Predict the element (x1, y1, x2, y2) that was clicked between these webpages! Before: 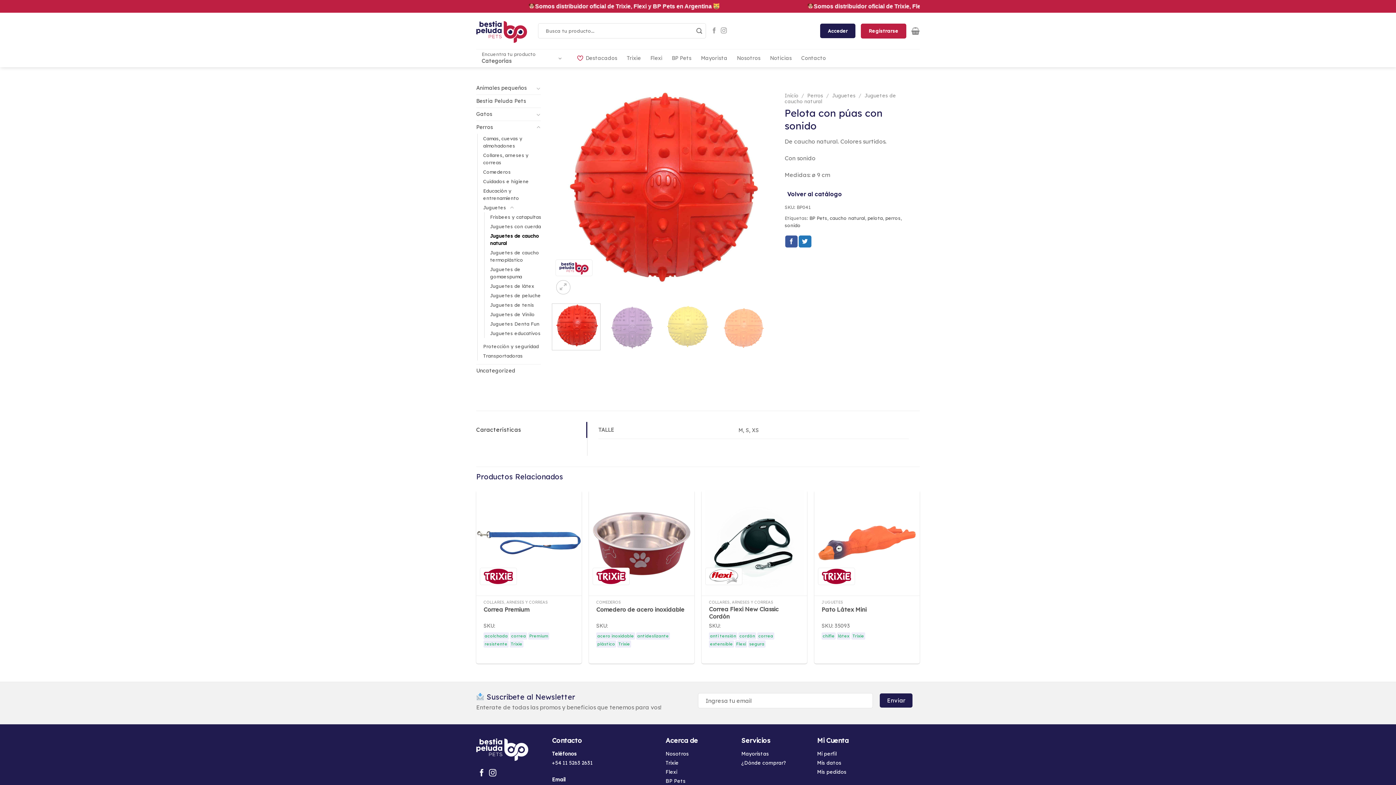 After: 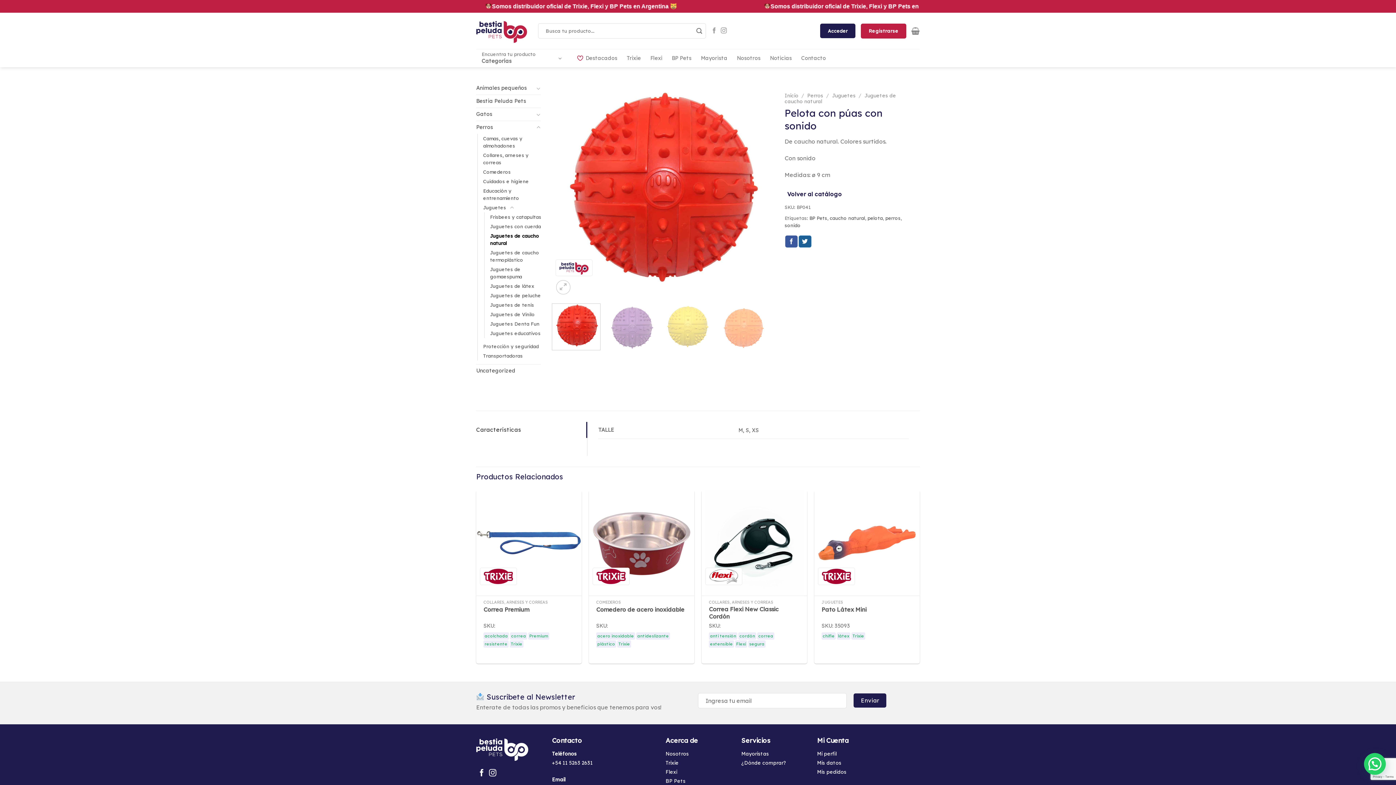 Action: label: Compartir en Twitter bbox: (799, 235, 811, 247)